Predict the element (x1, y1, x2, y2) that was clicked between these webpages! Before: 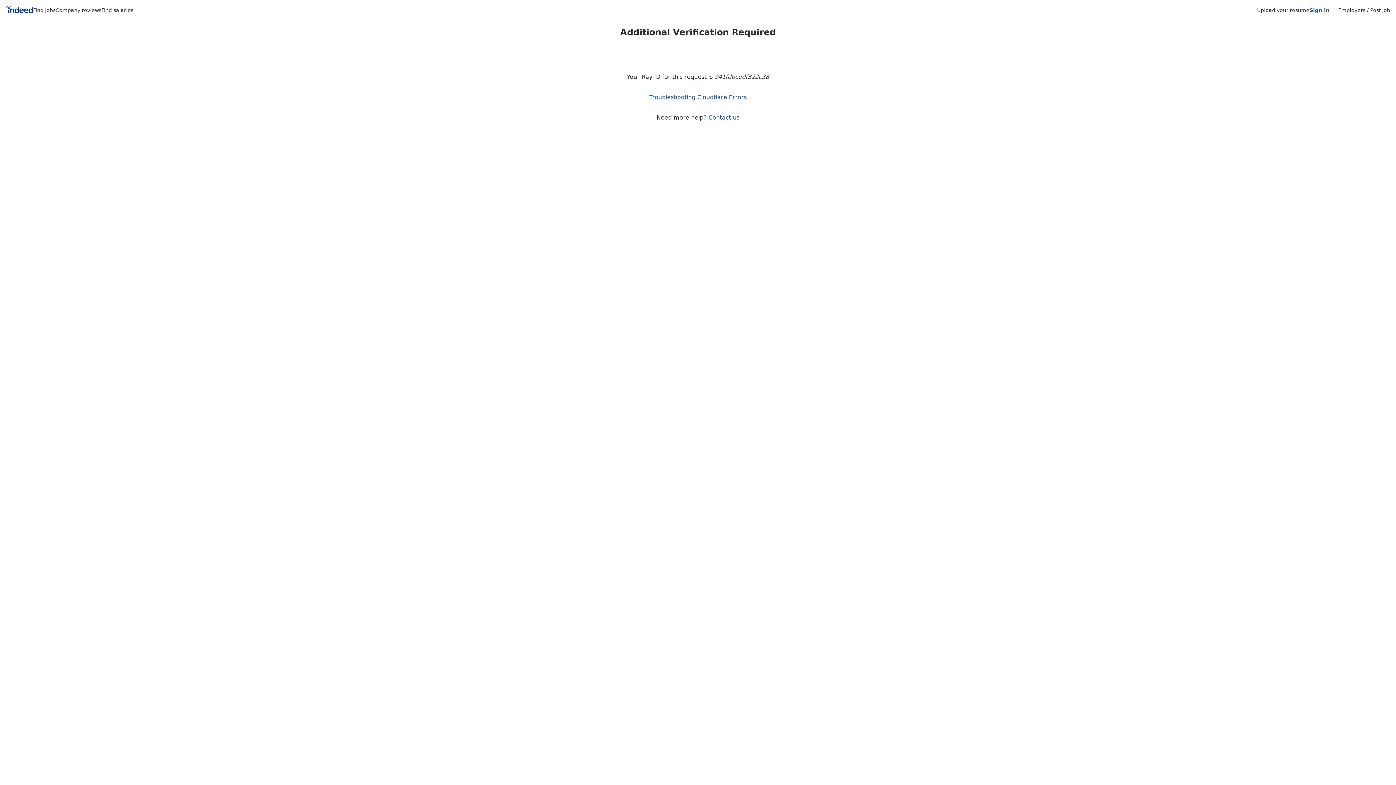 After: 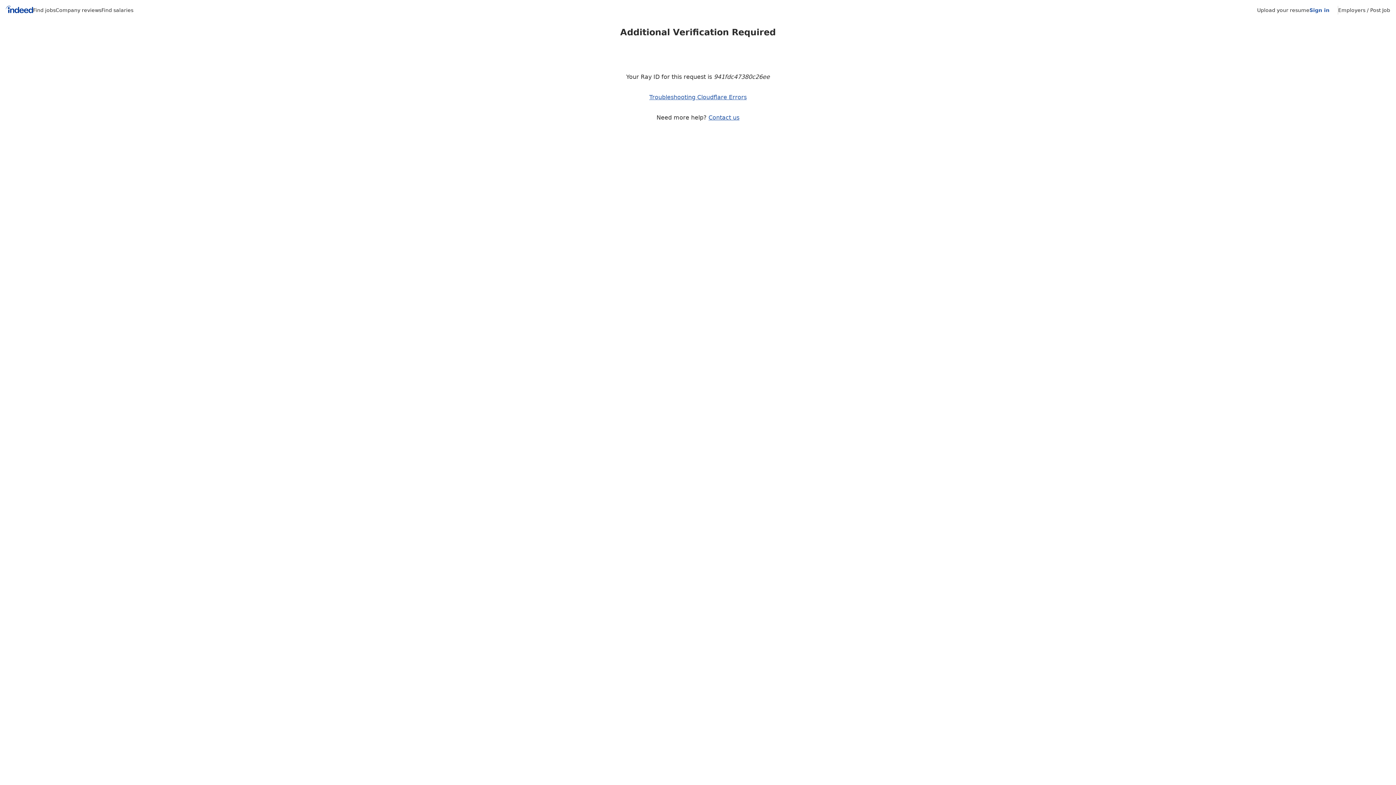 Action: label: Contact us bbox: (708, 114, 739, 121)